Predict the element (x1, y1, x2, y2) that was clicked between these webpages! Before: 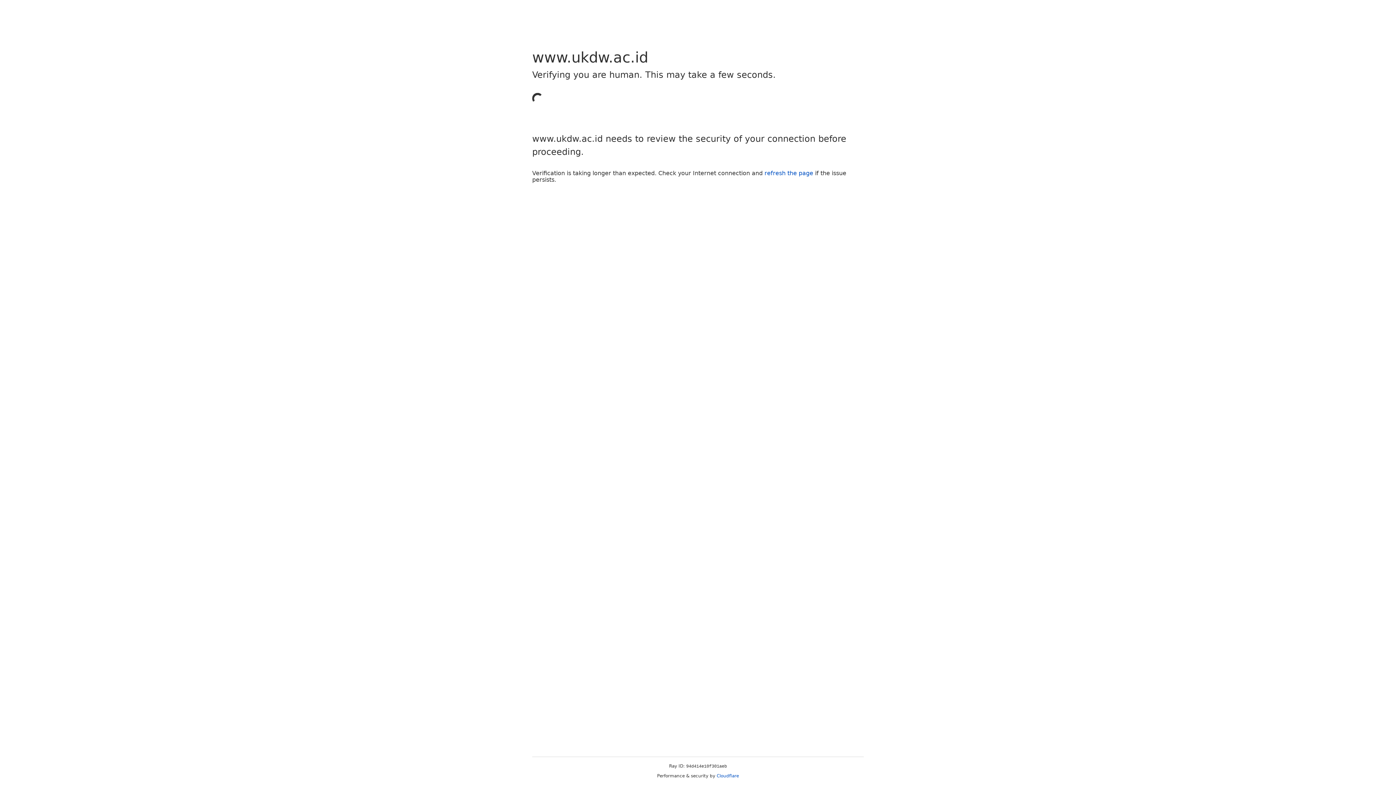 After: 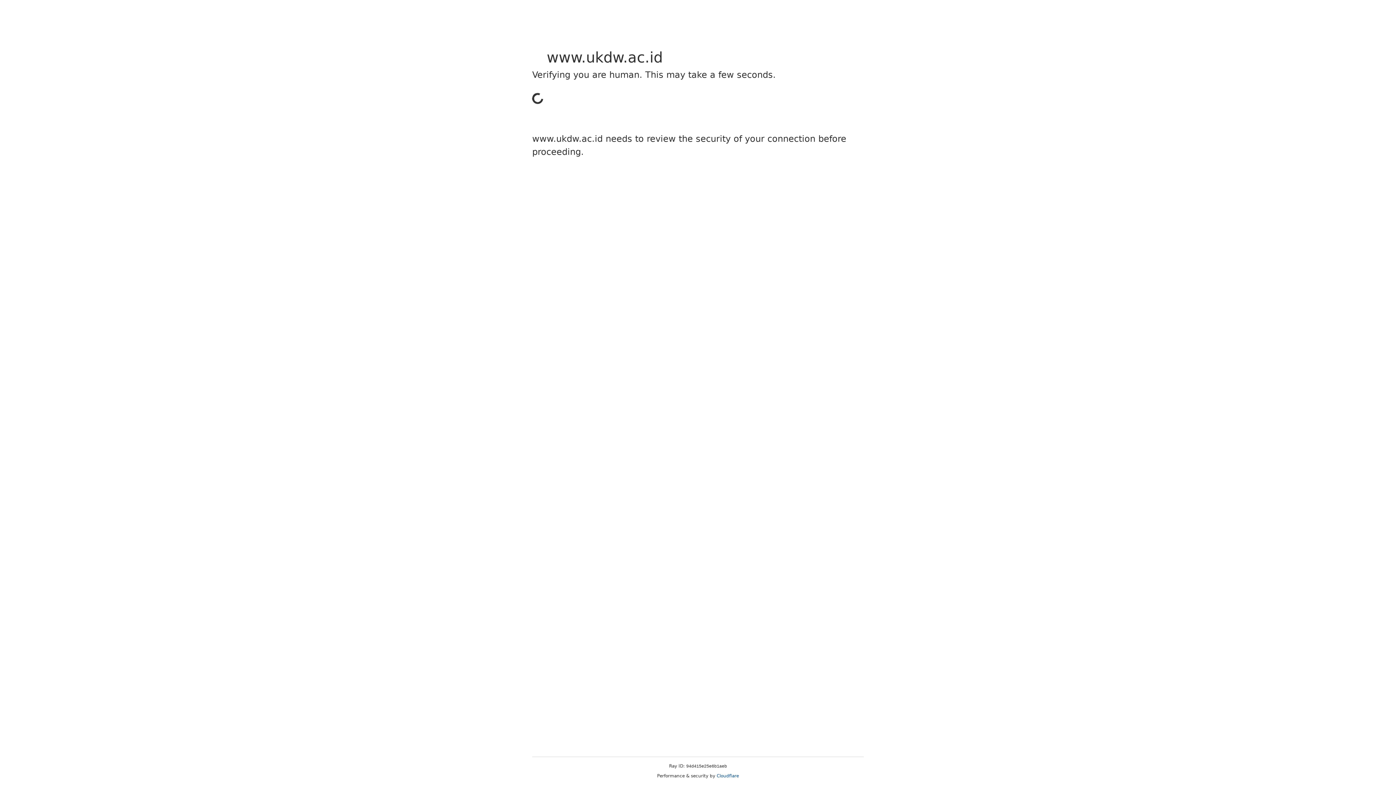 Action: label: Cloudflare bbox: (716, 773, 739, 778)